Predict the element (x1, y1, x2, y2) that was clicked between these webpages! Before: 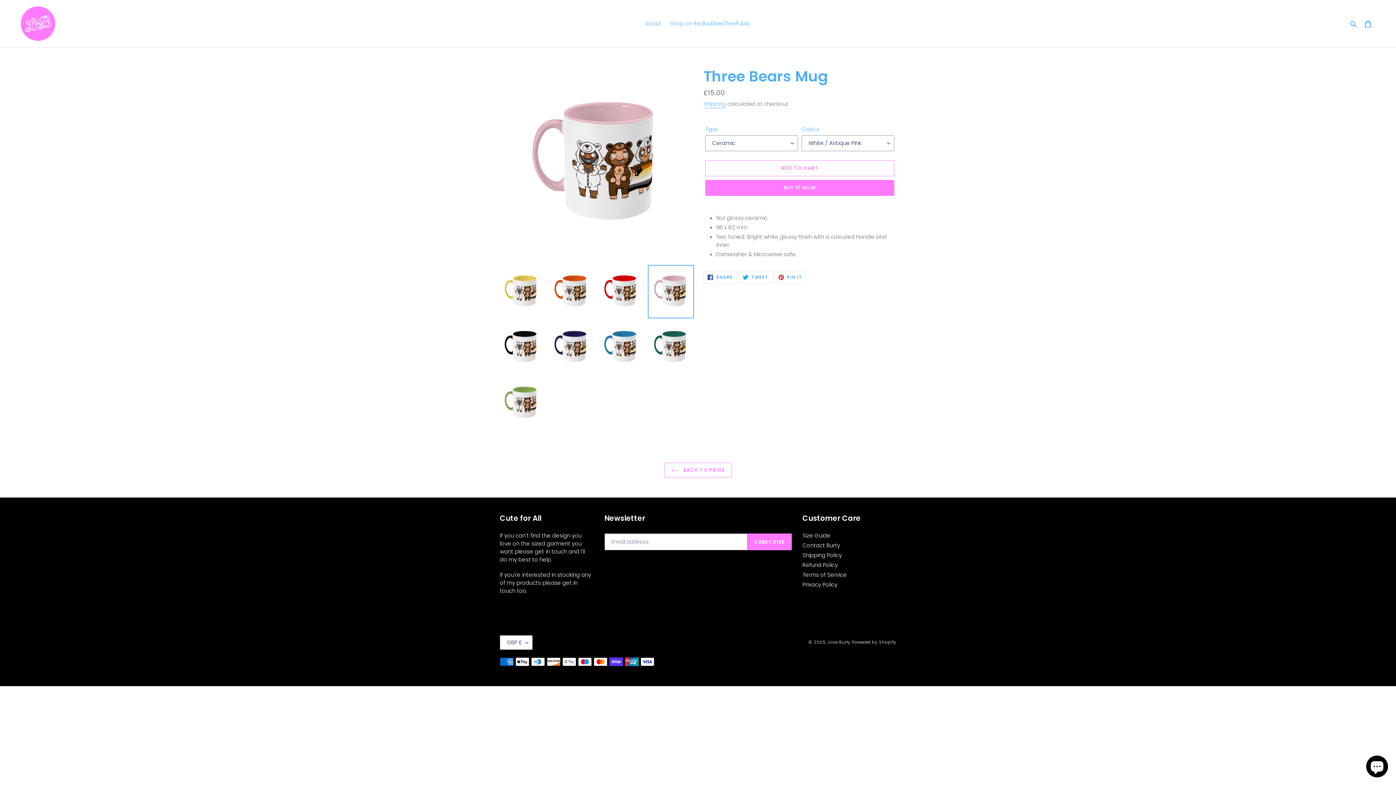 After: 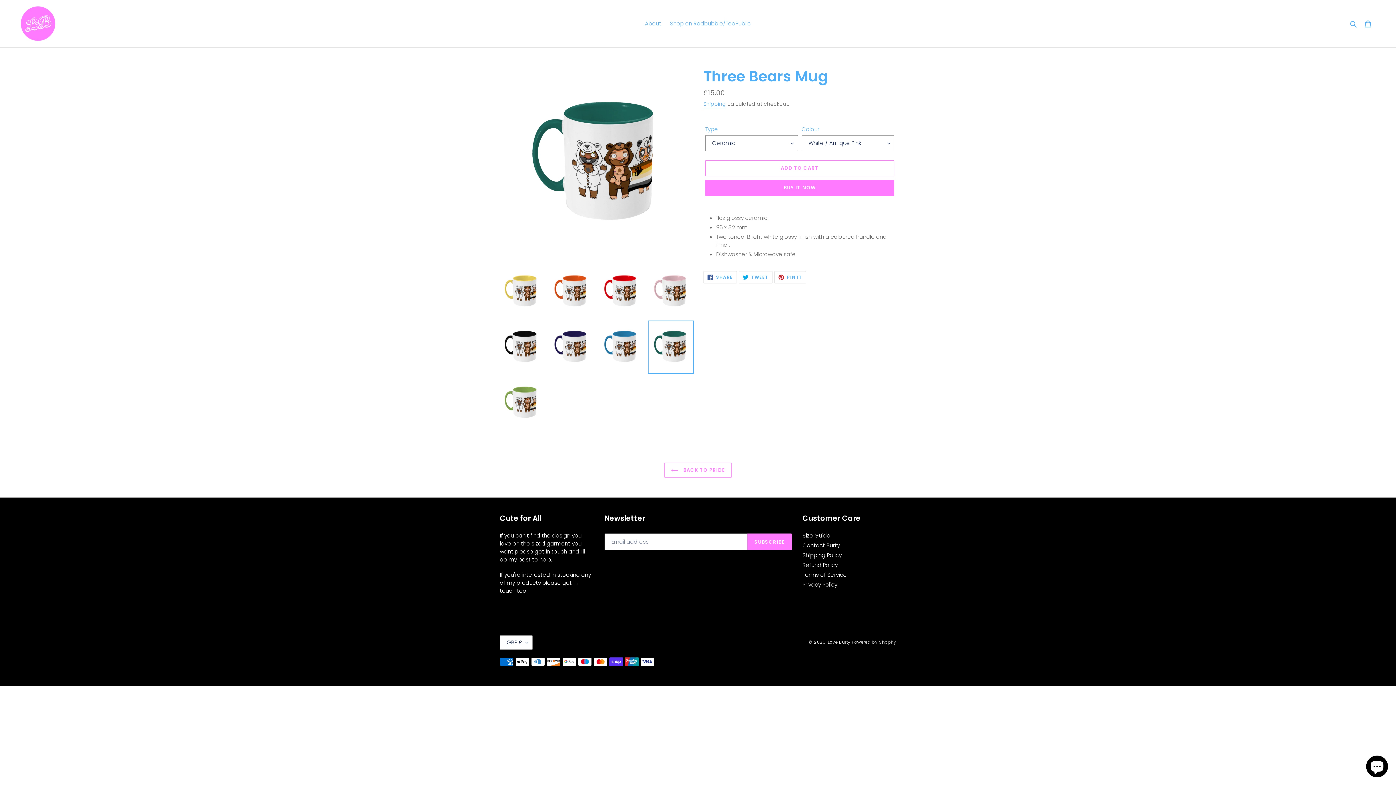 Action: bbox: (648, 320, 694, 374)